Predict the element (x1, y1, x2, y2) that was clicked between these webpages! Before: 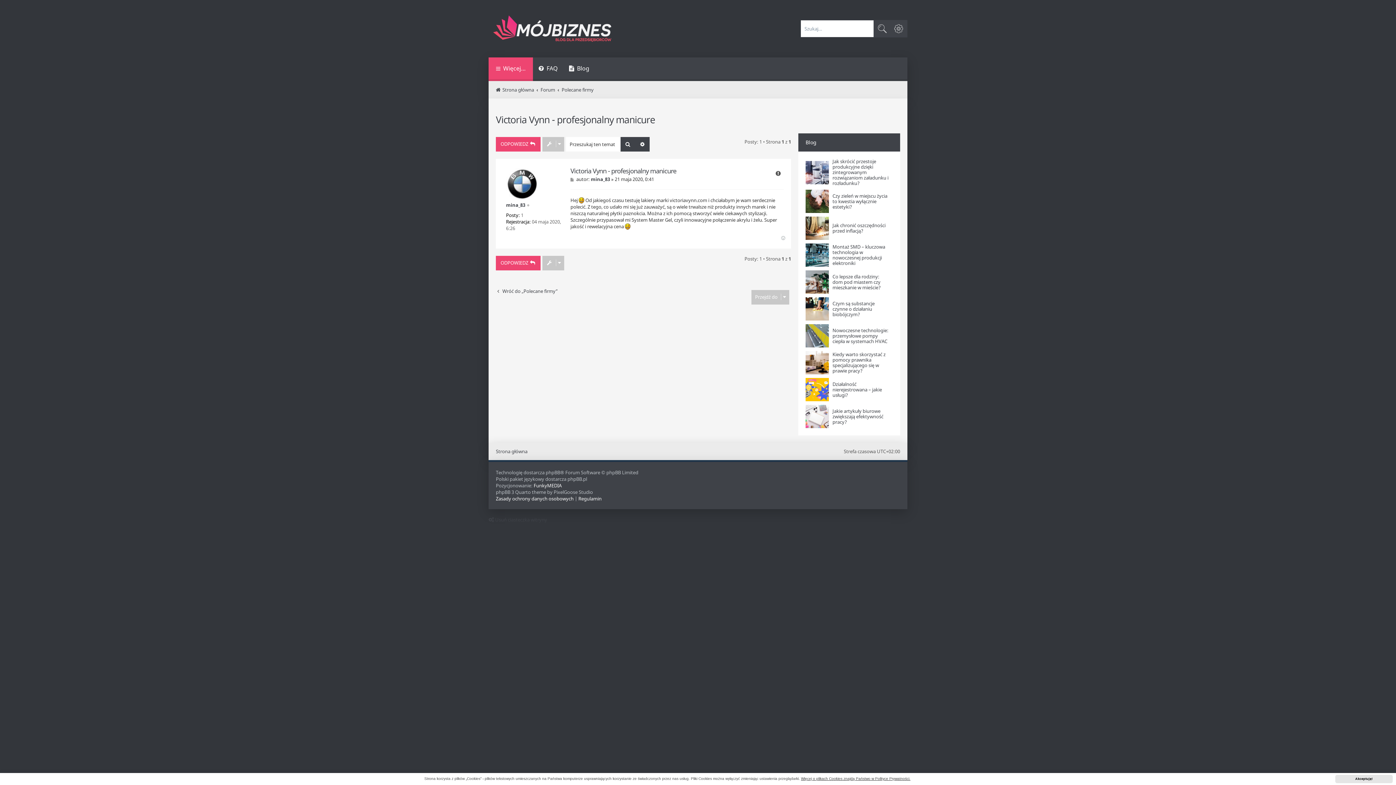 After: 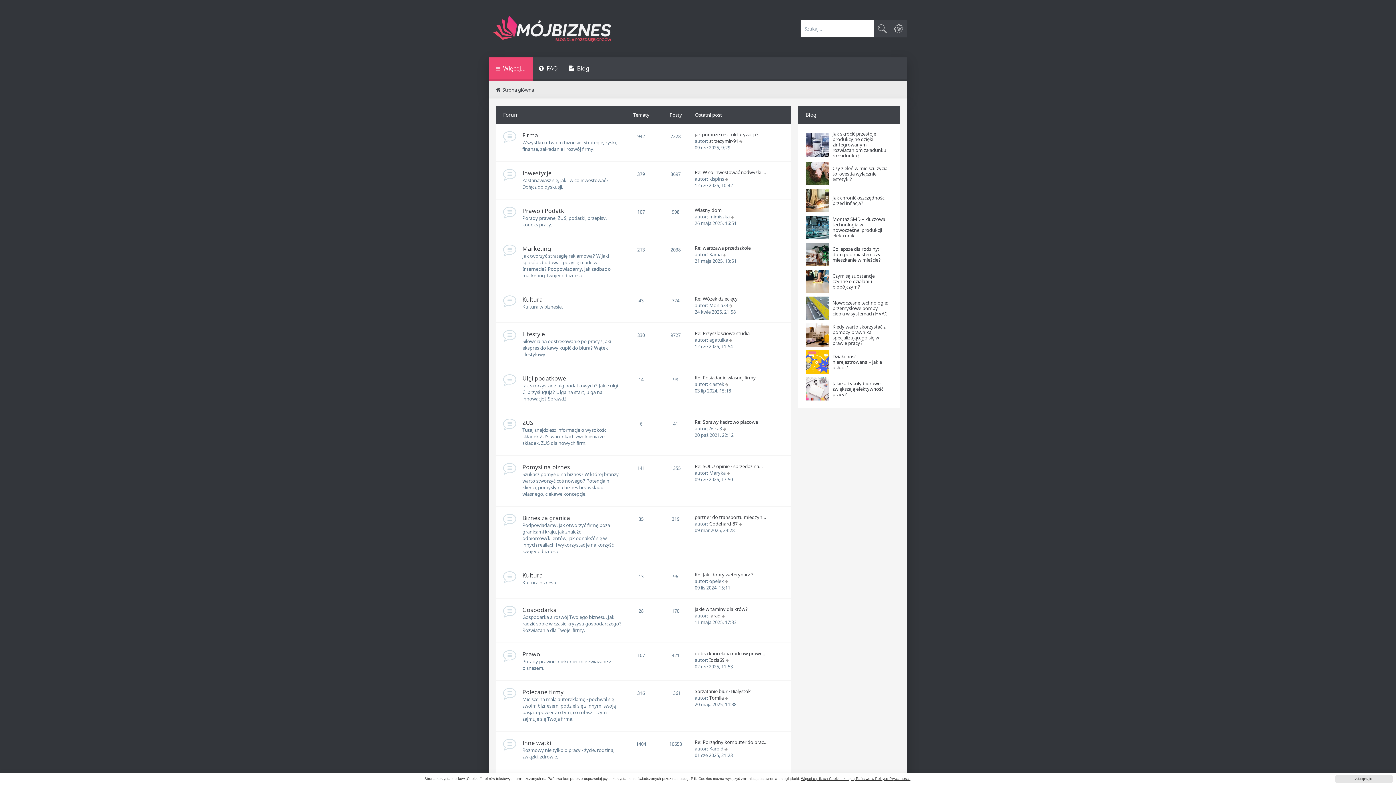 Action: bbox: (488, 14, 616, 42)